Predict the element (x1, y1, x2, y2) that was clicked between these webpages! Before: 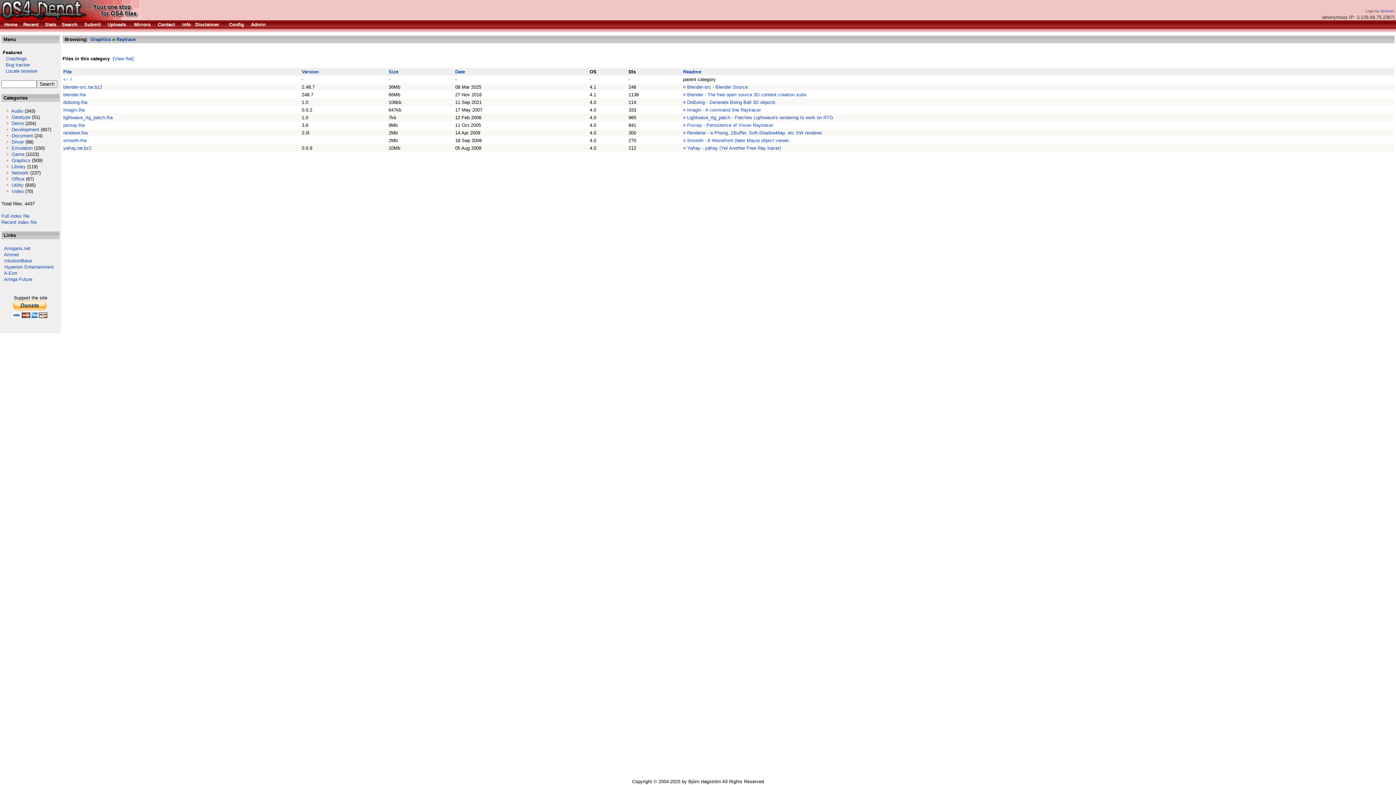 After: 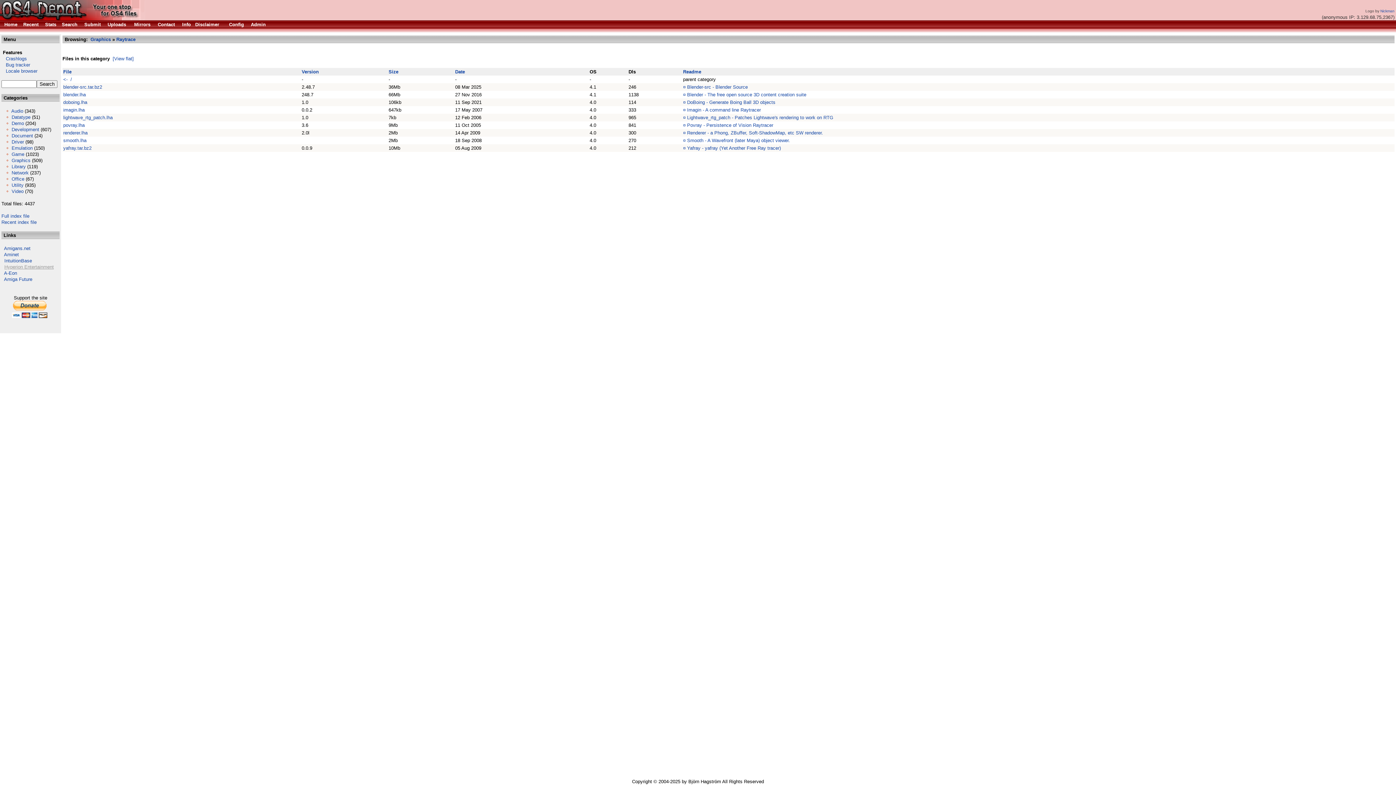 Action: label: Hyperion Entertainment bbox: (4, 264, 53, 269)